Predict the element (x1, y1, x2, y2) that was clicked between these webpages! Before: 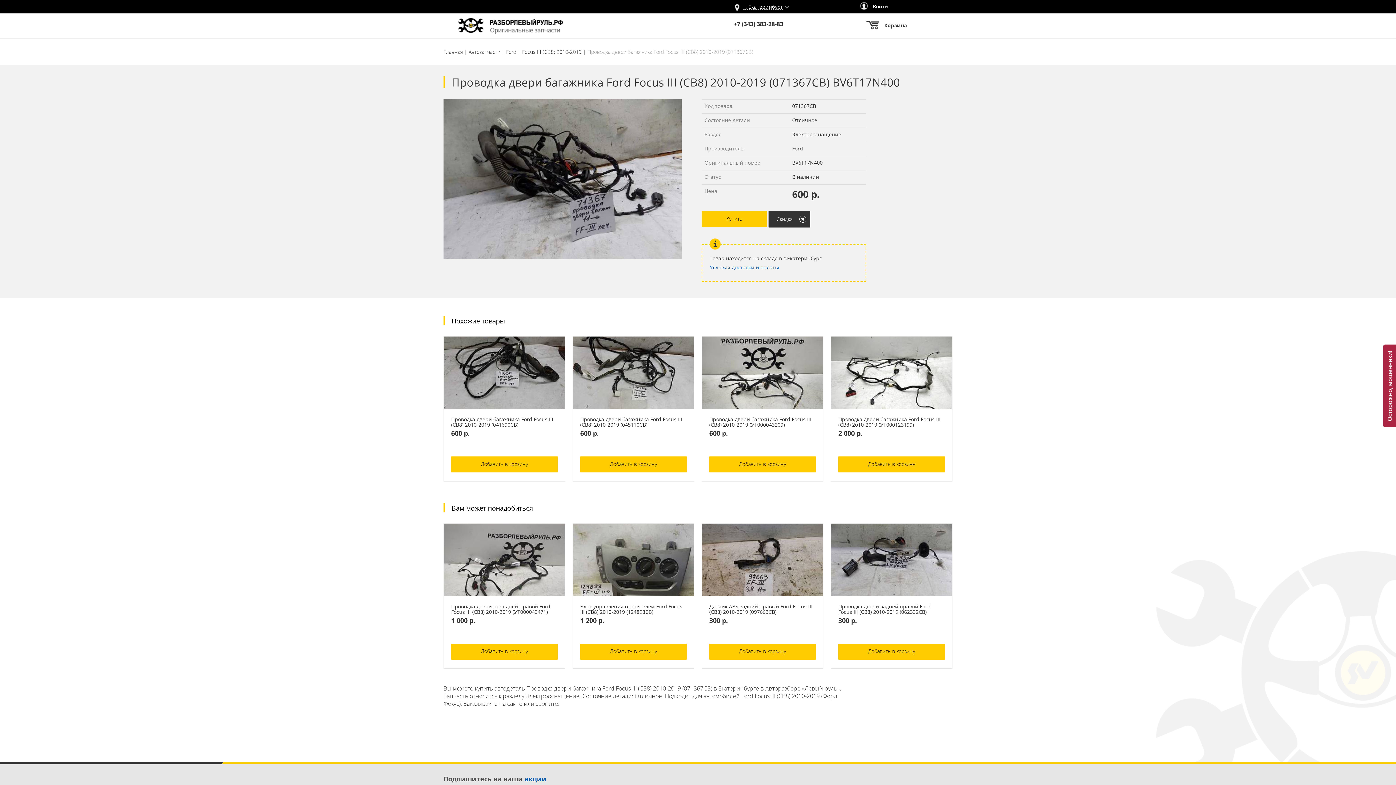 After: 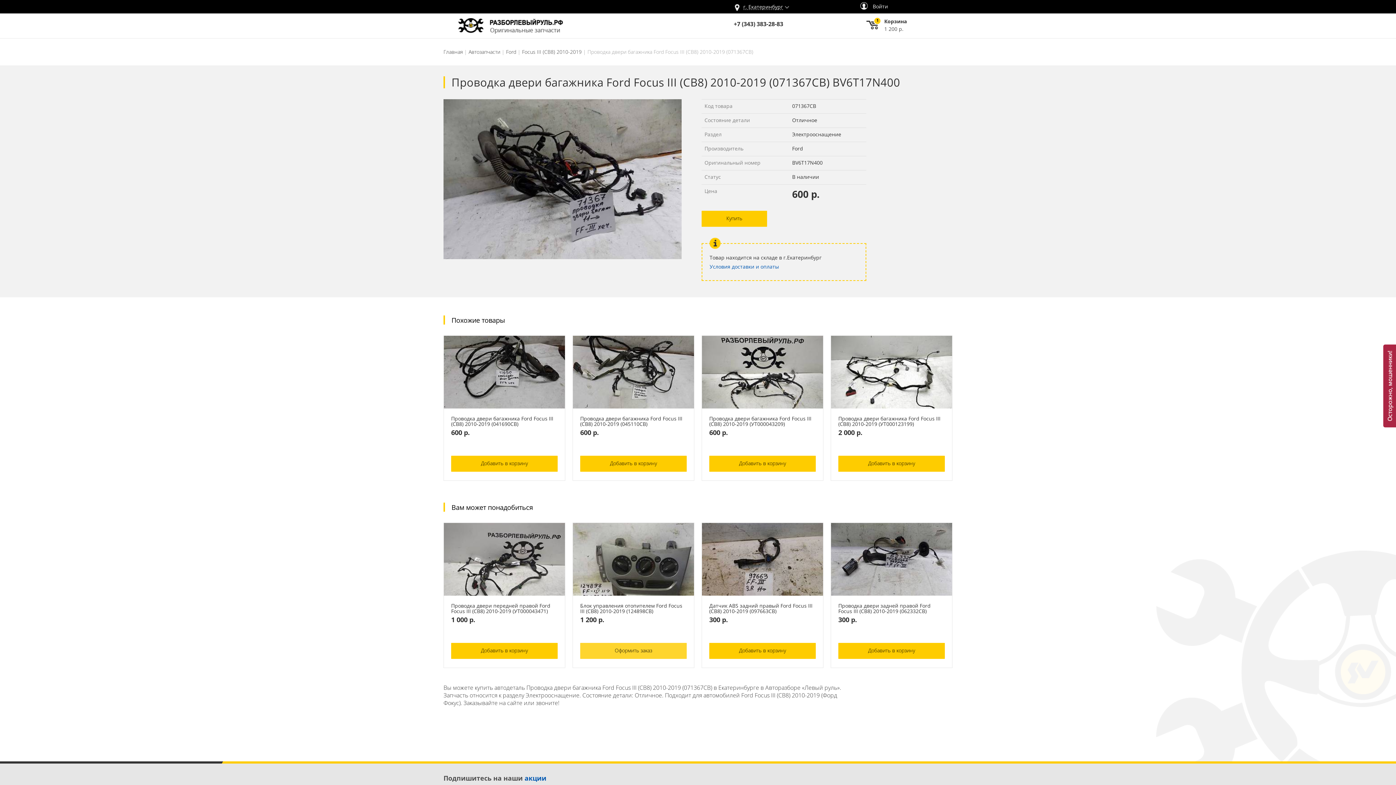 Action: bbox: (580, 644, 686, 660) label: Добавить в корзину